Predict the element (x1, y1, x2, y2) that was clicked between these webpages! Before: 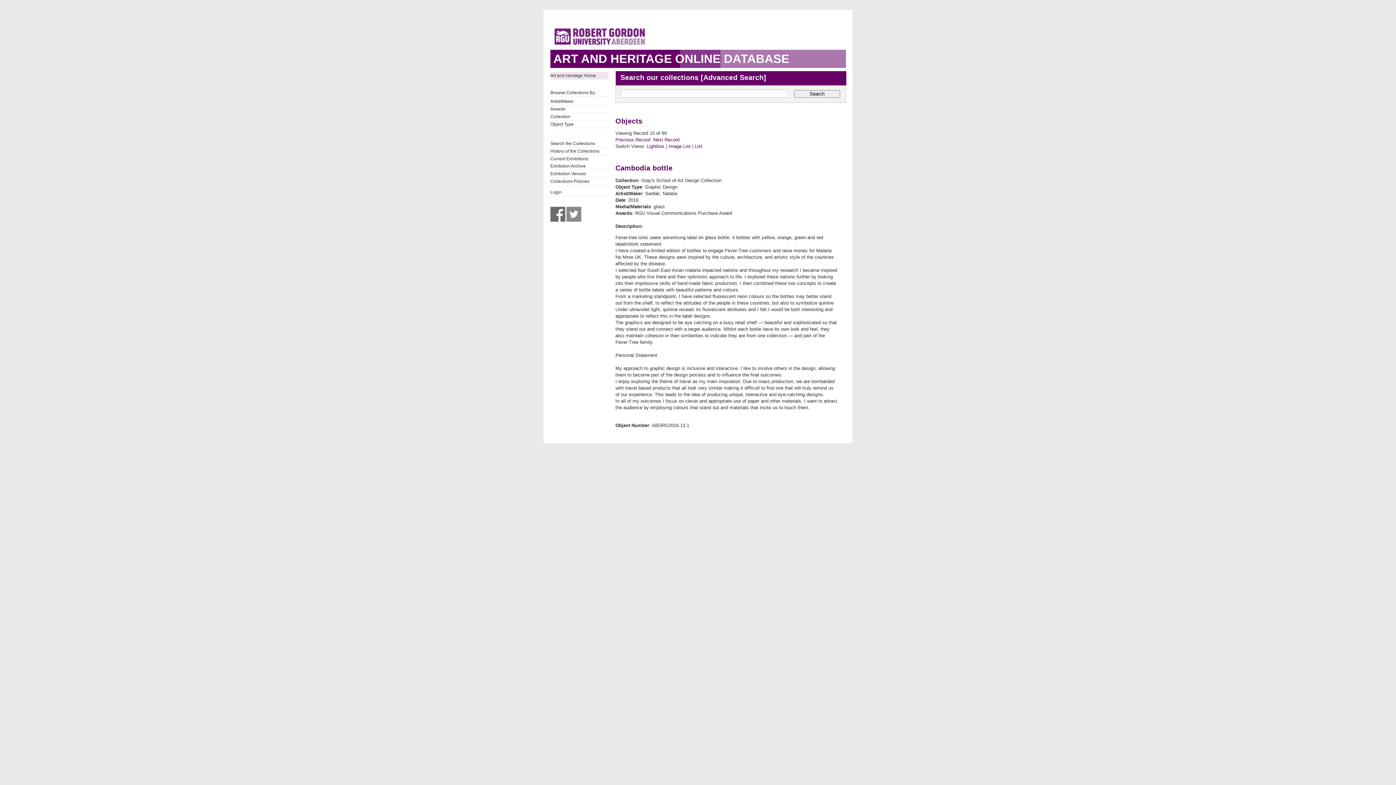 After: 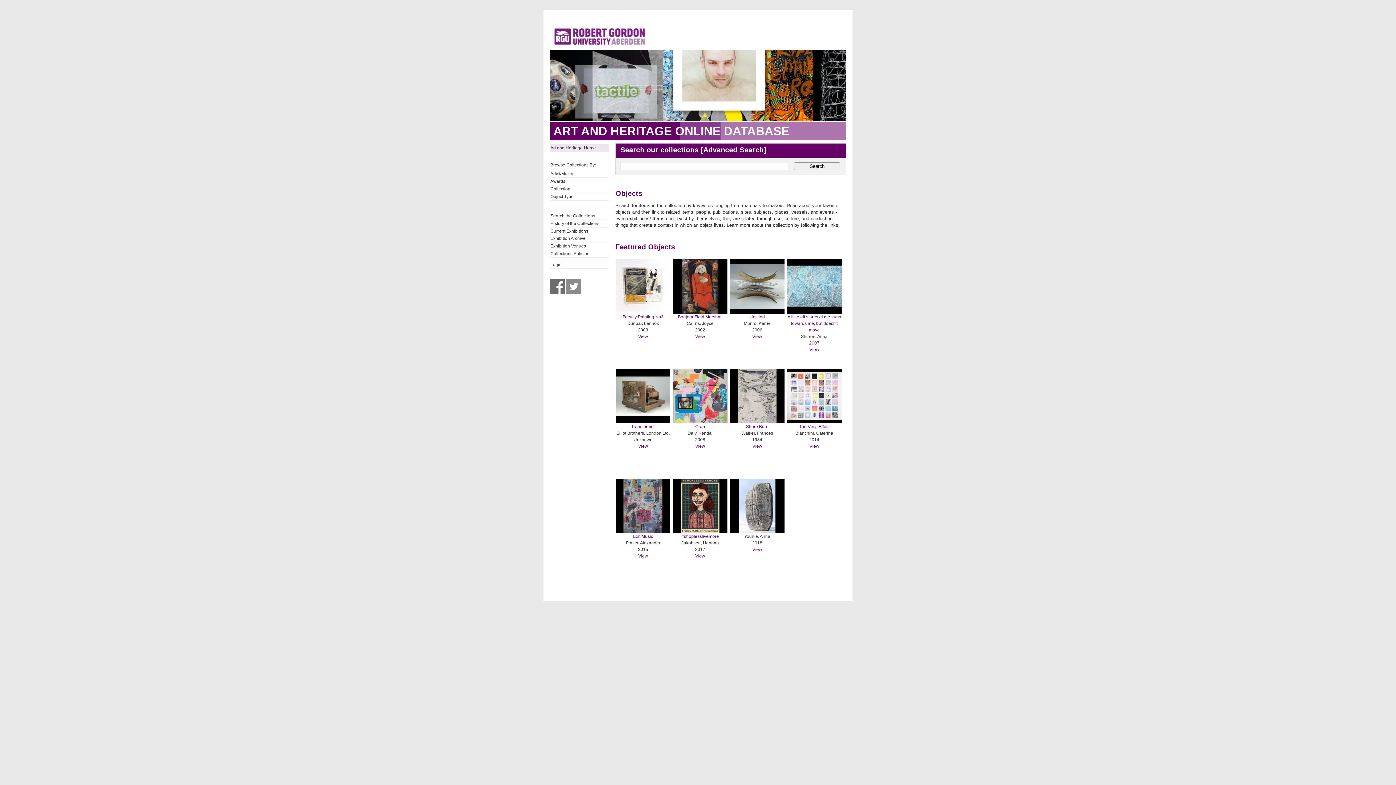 Action: label: Search the Collections bbox: (550, 139, 608, 147)